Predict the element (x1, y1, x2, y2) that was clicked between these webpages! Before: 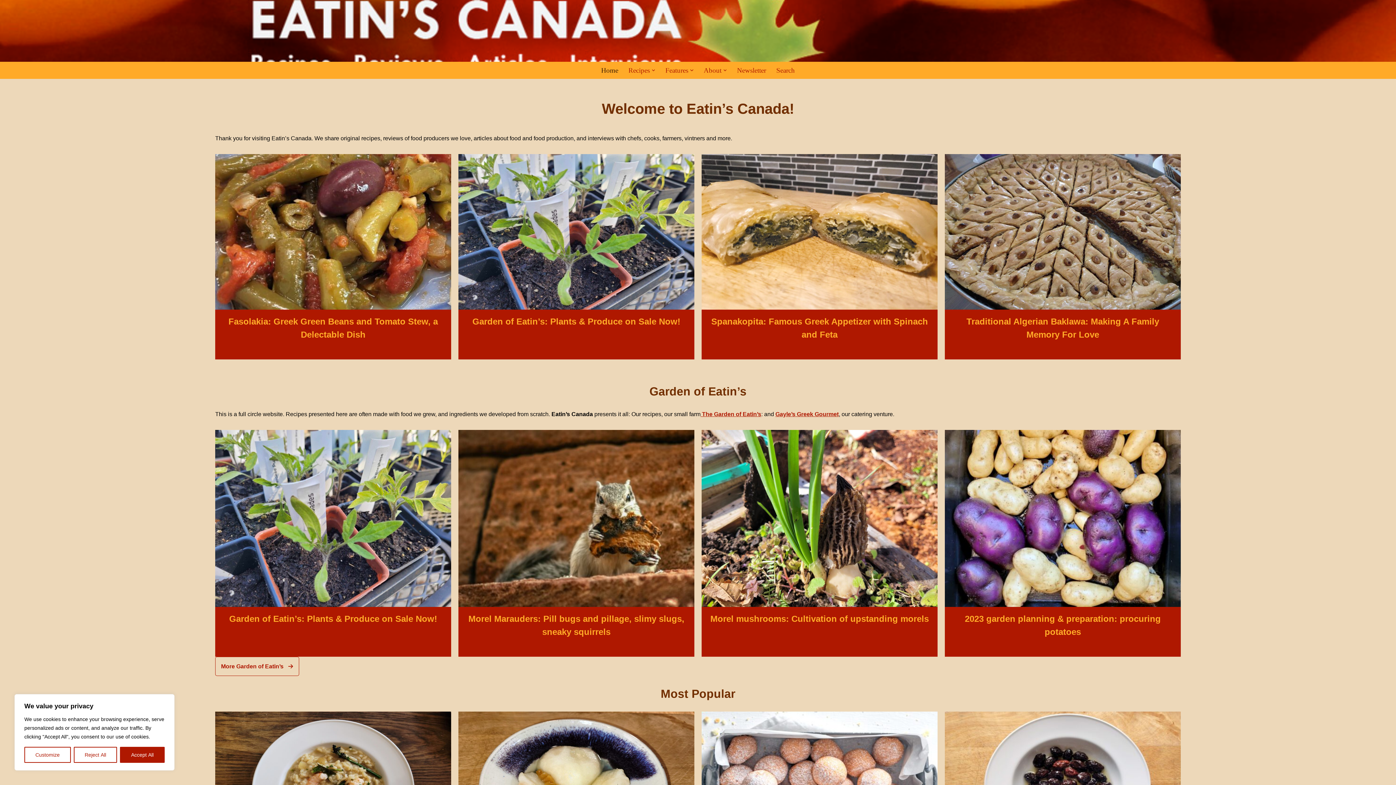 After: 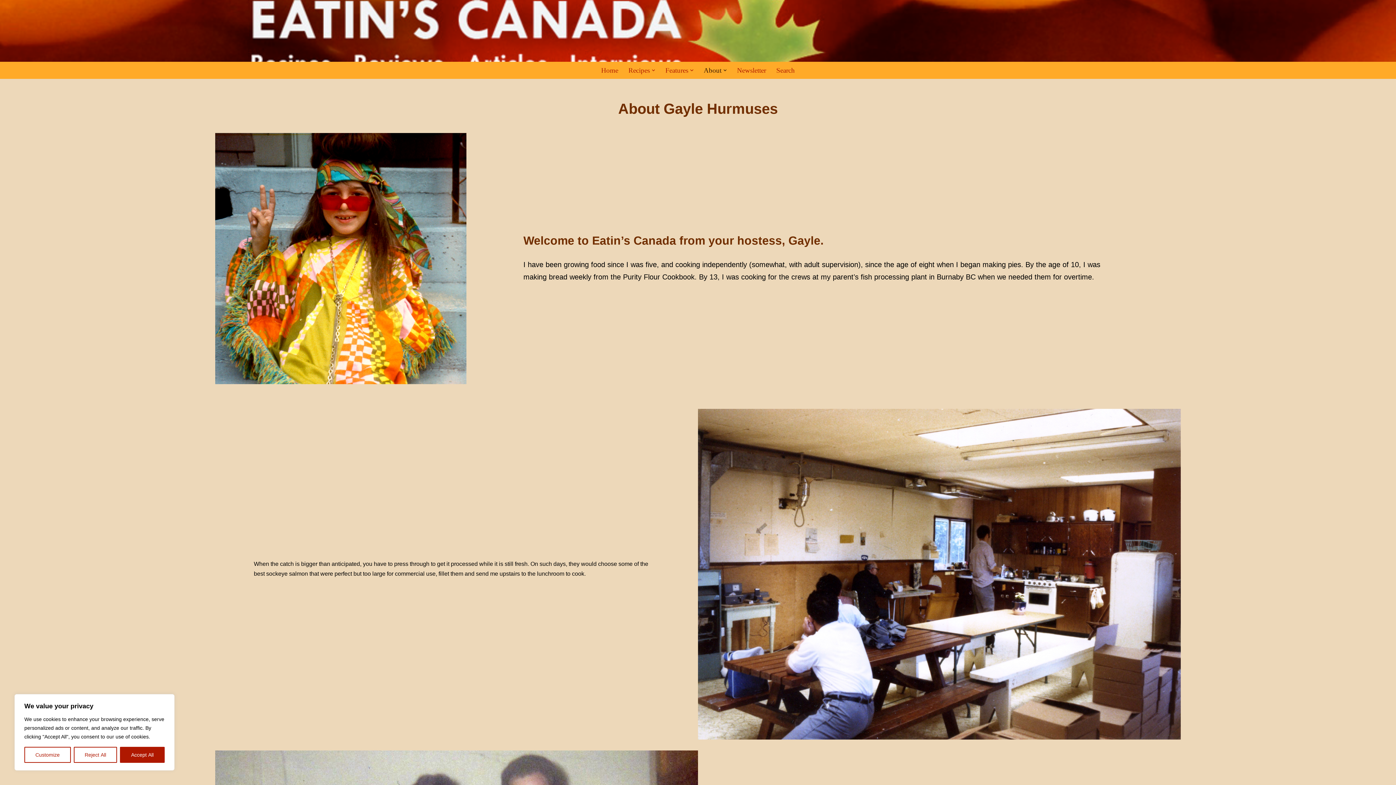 Action: label: About bbox: (703, 64, 721, 76)